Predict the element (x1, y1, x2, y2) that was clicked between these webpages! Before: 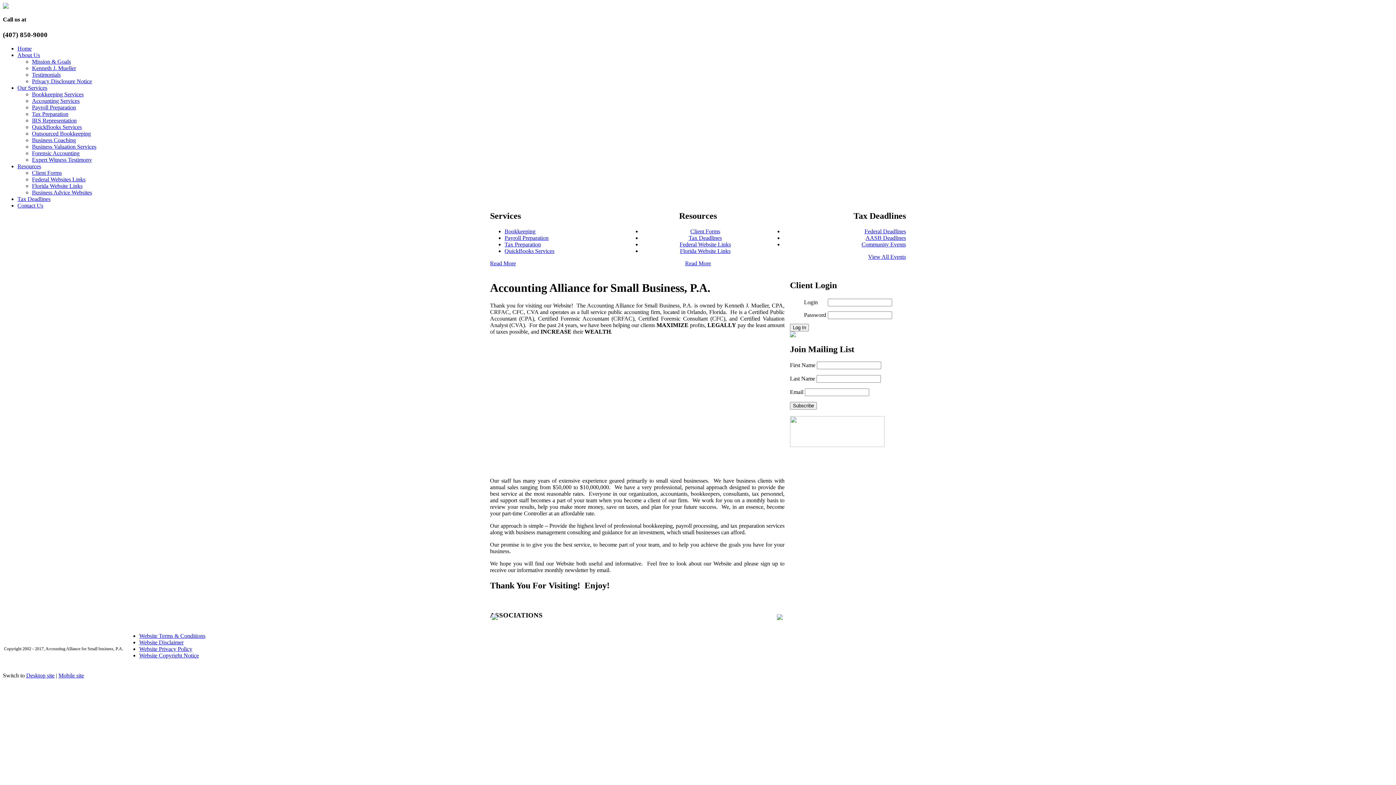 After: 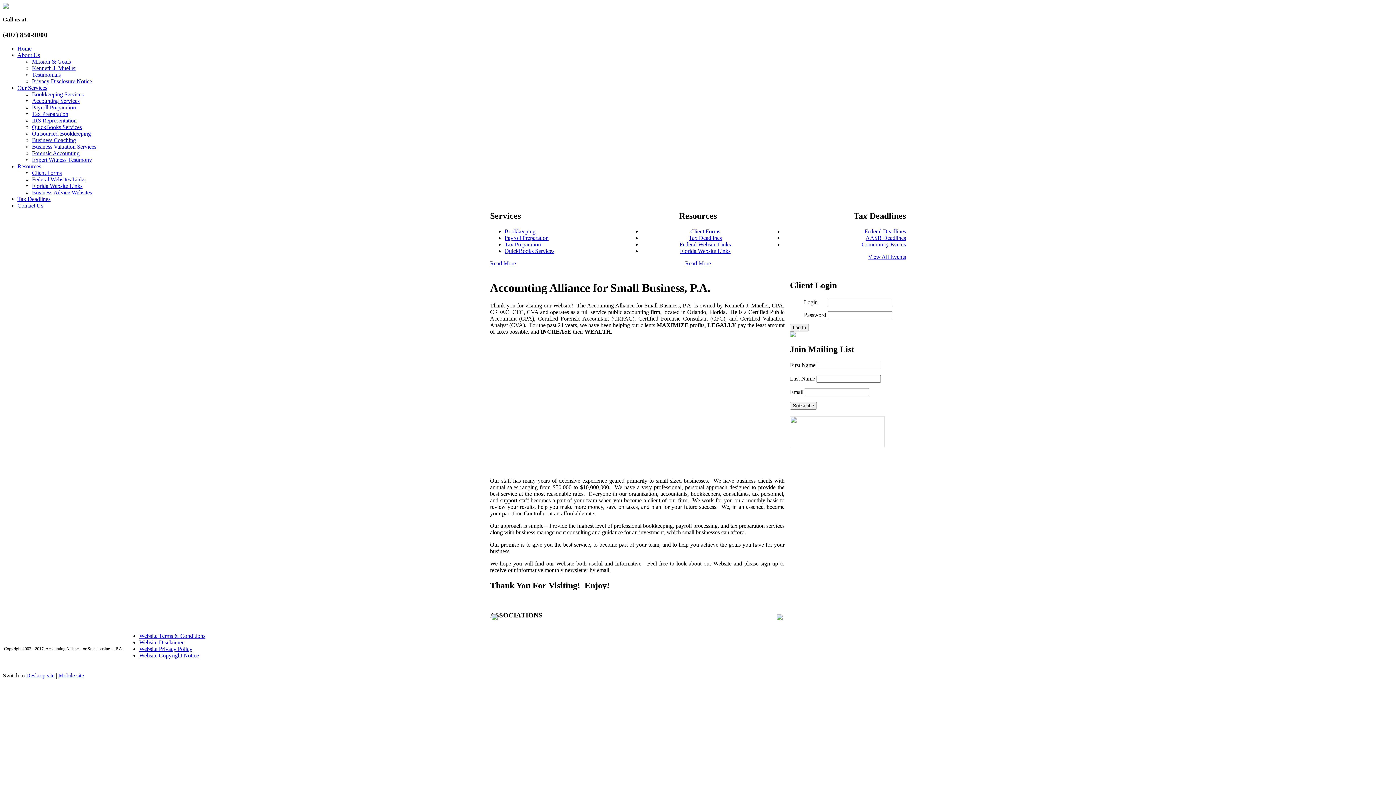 Action: label: QuickBooks Services bbox: (504, 248, 554, 254)